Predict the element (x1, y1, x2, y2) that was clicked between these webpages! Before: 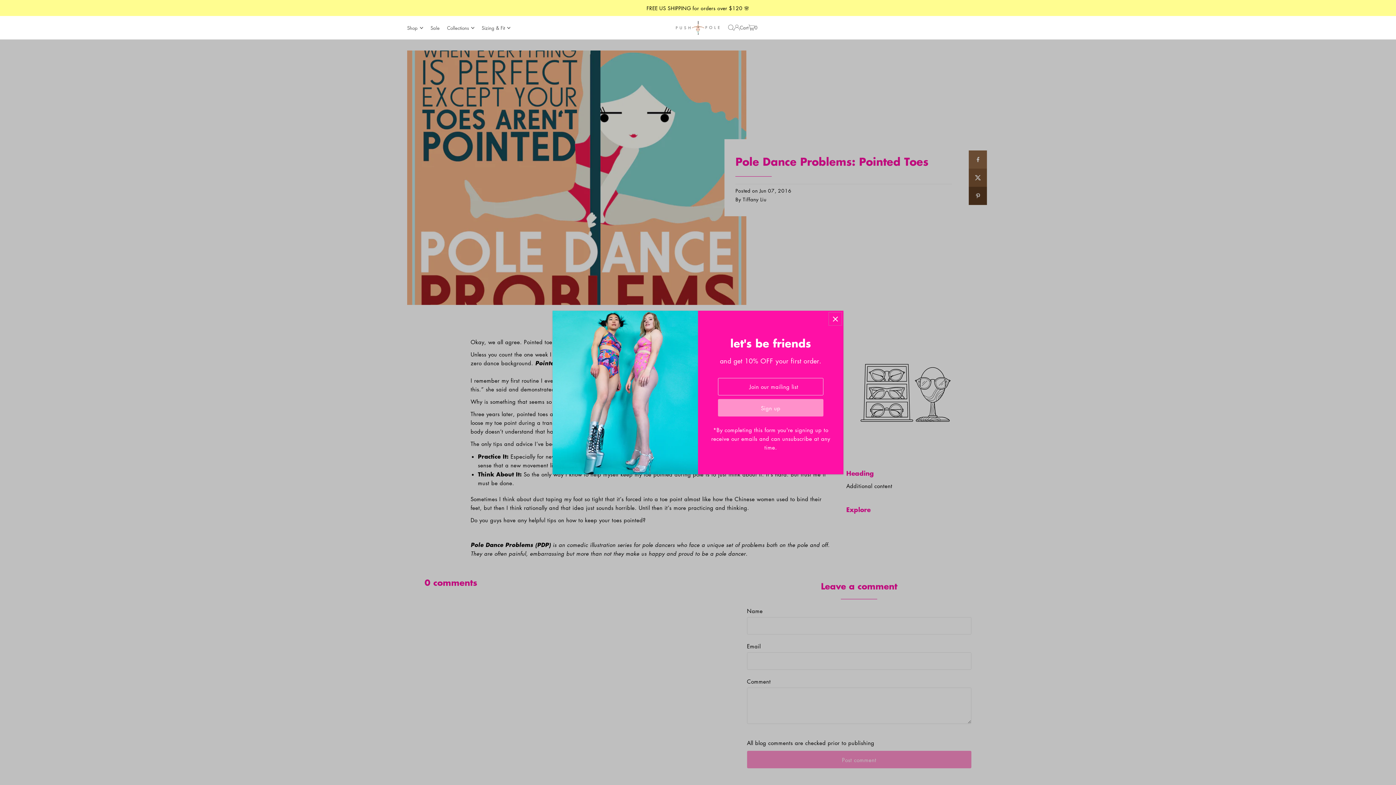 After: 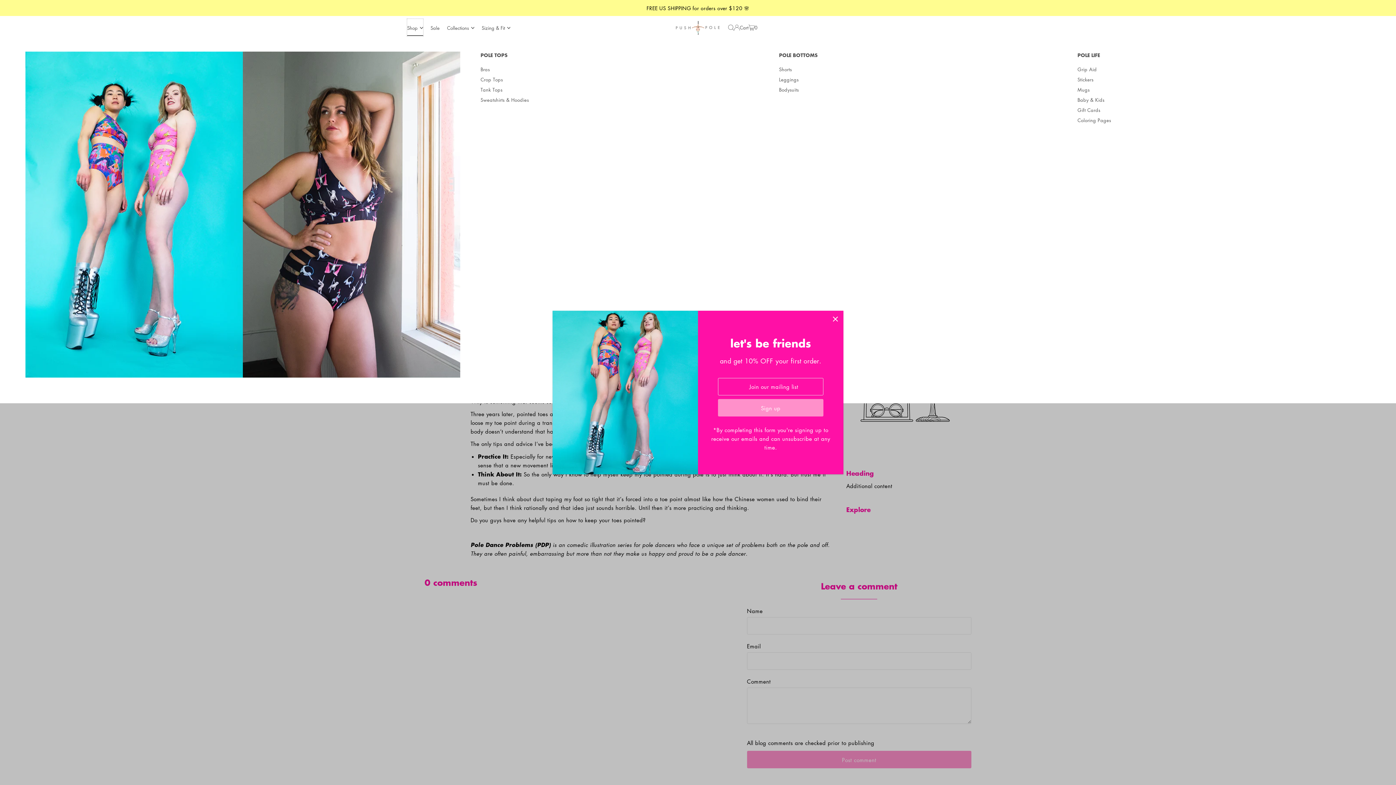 Action: bbox: (407, 19, 423, 37) label: Shop